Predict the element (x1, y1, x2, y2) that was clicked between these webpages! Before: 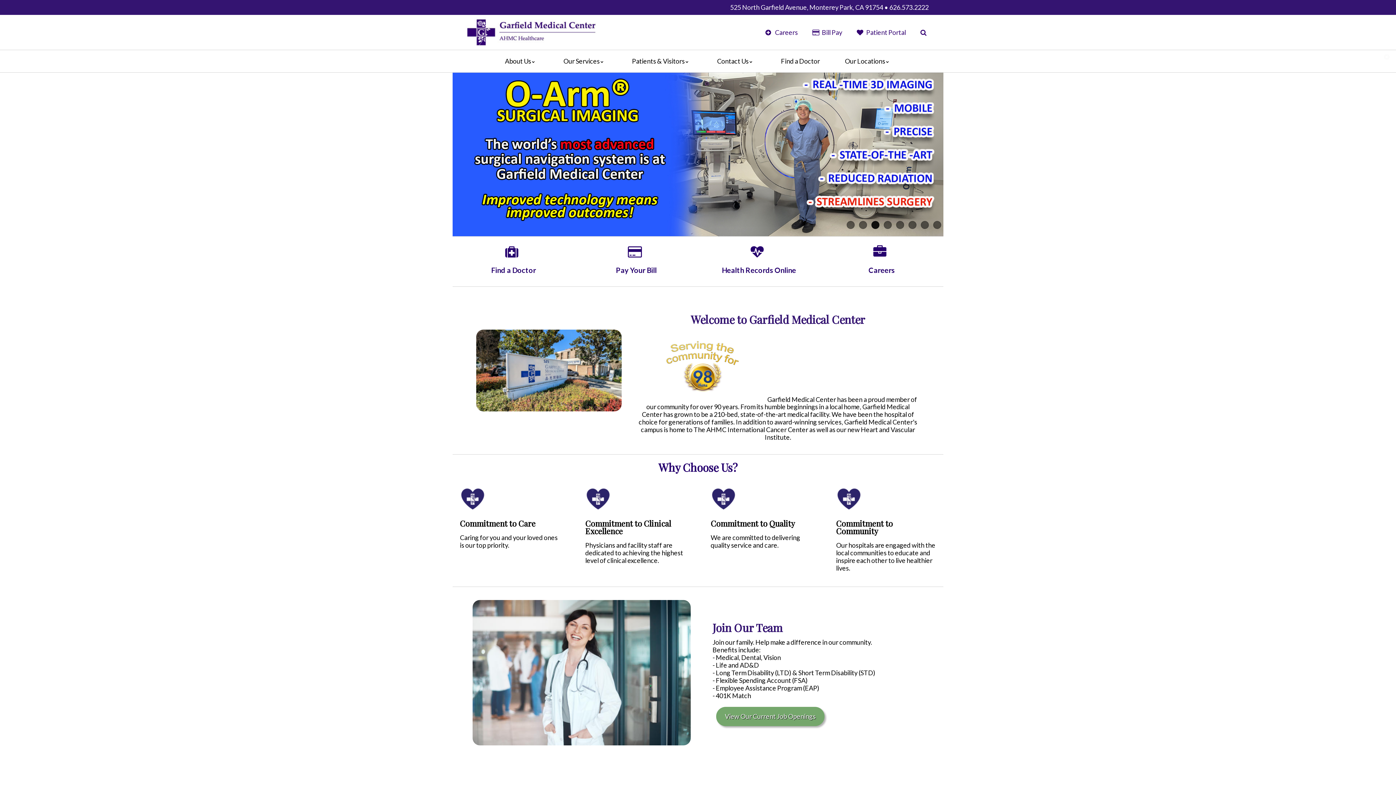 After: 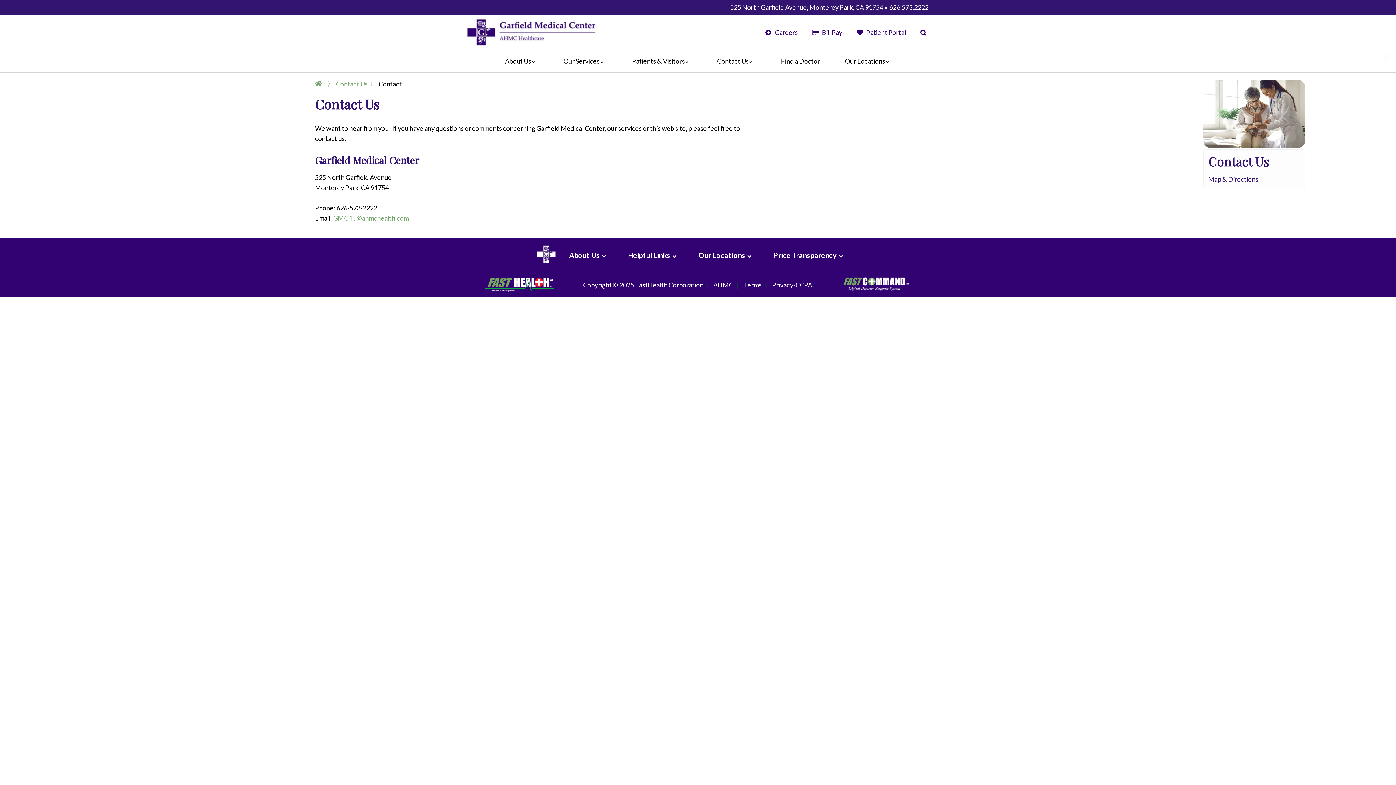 Action: label: Contact Us bbox: (709, 50, 763, 72)